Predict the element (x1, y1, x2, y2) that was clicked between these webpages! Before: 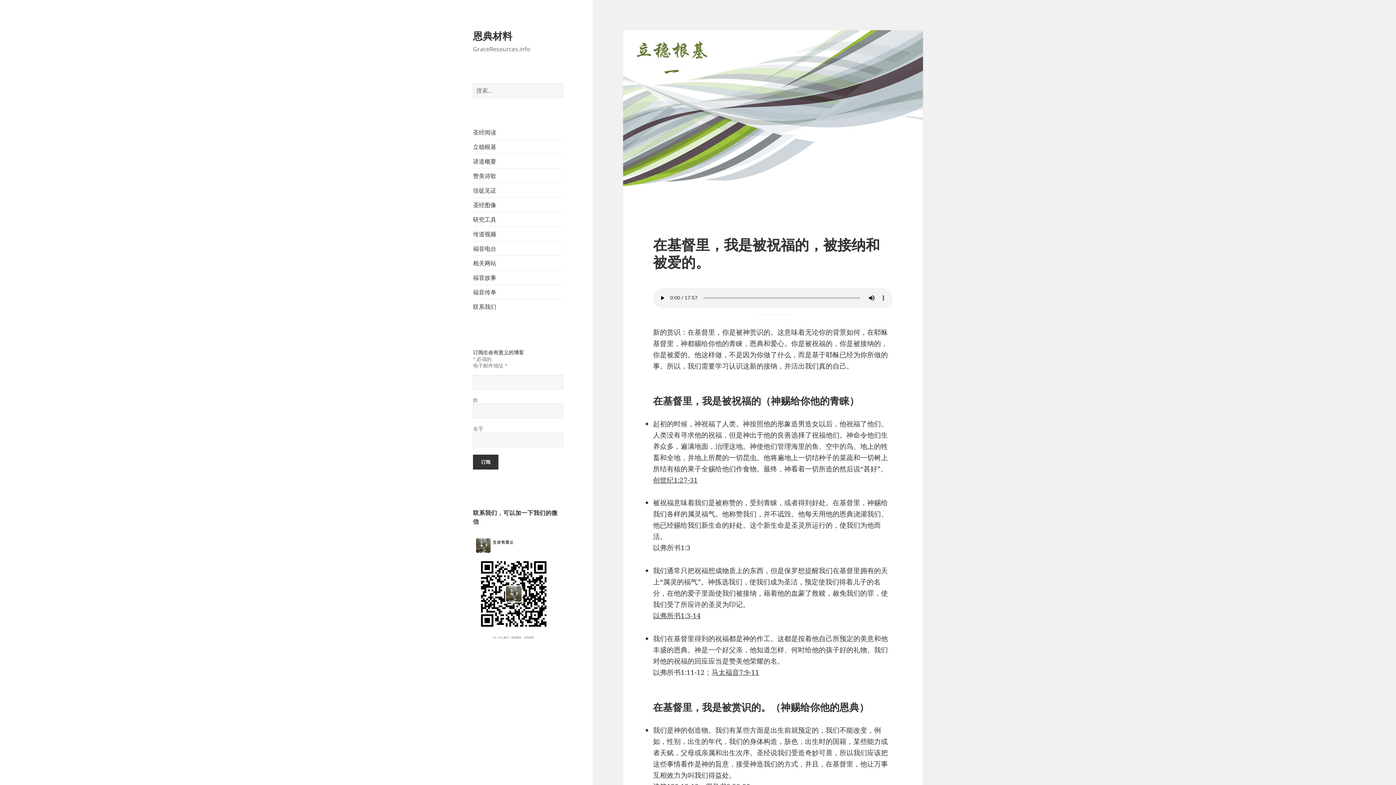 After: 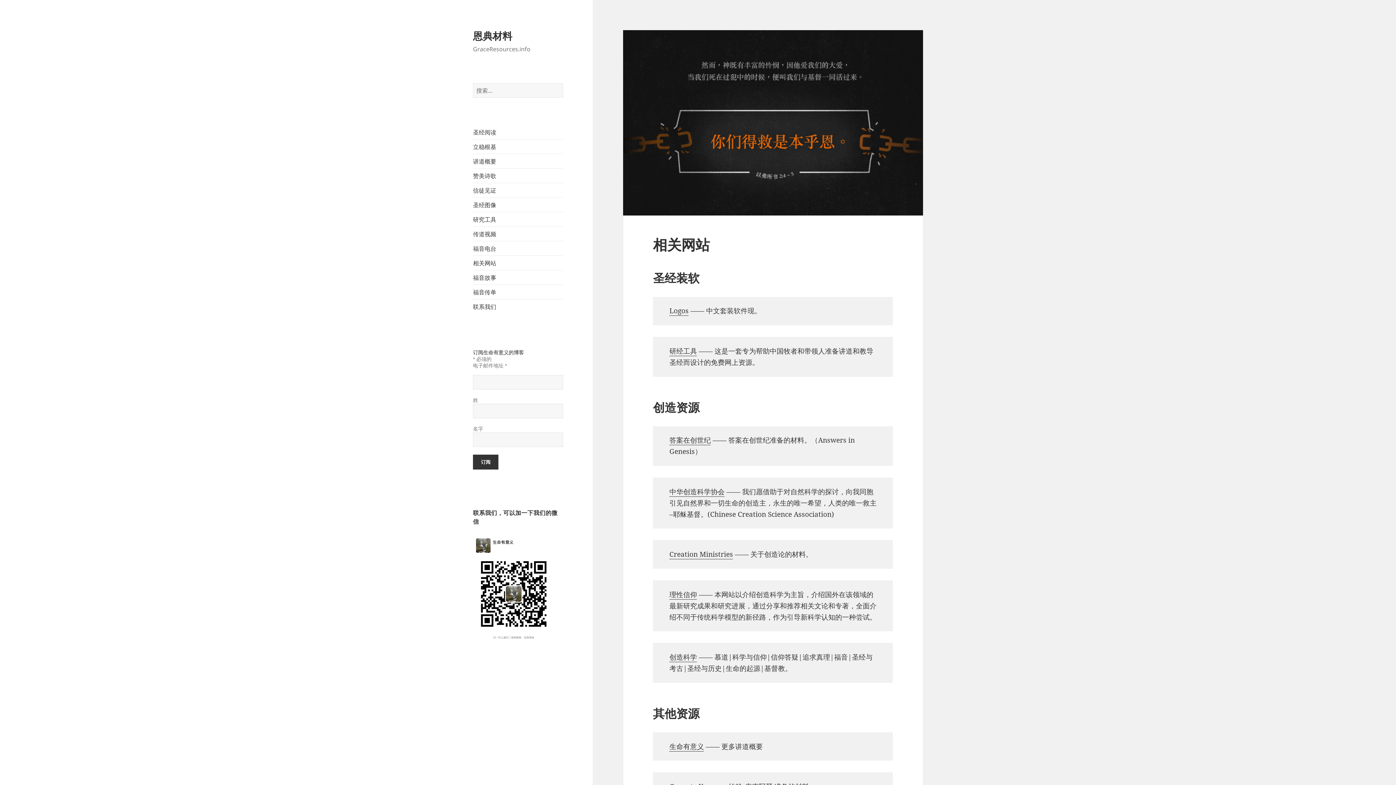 Action: bbox: (473, 259, 496, 267) label: 相关网站